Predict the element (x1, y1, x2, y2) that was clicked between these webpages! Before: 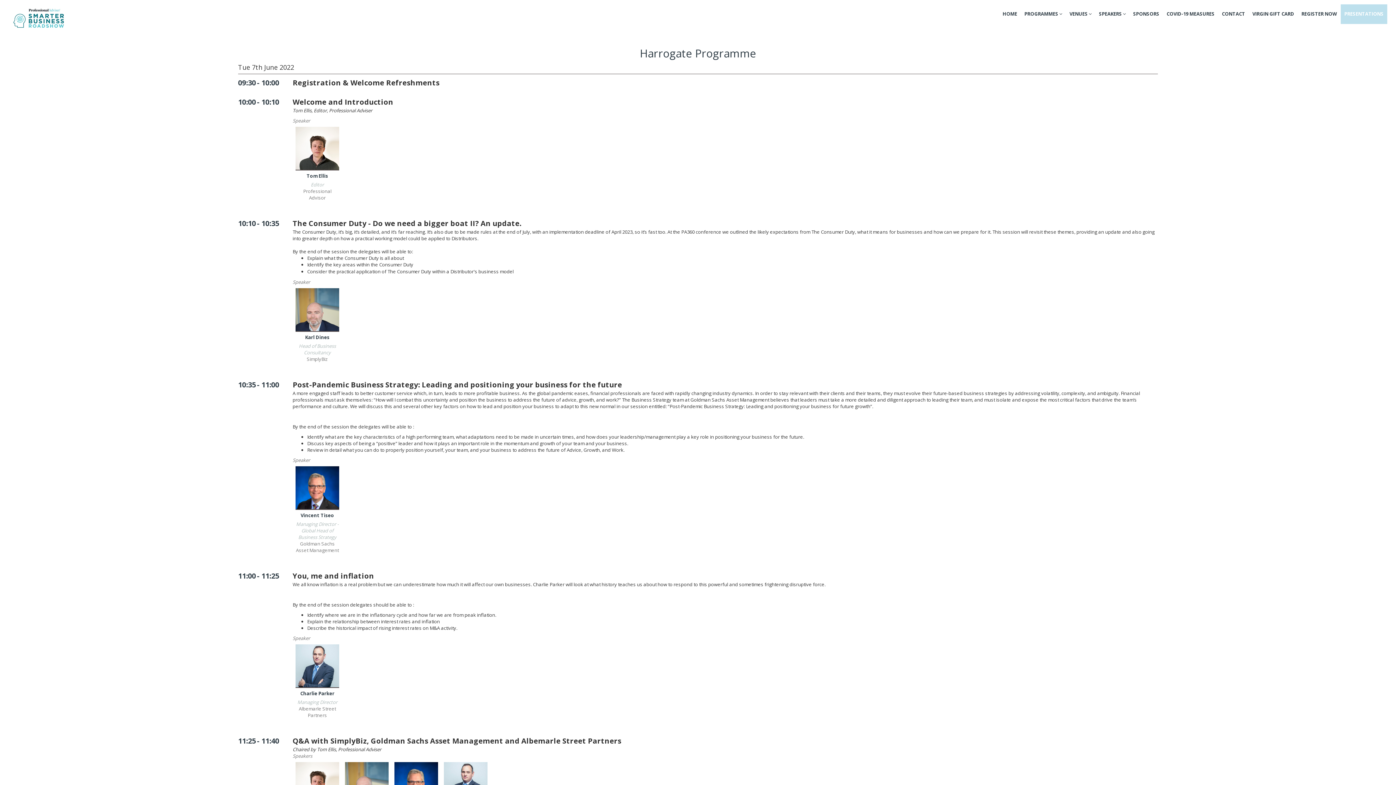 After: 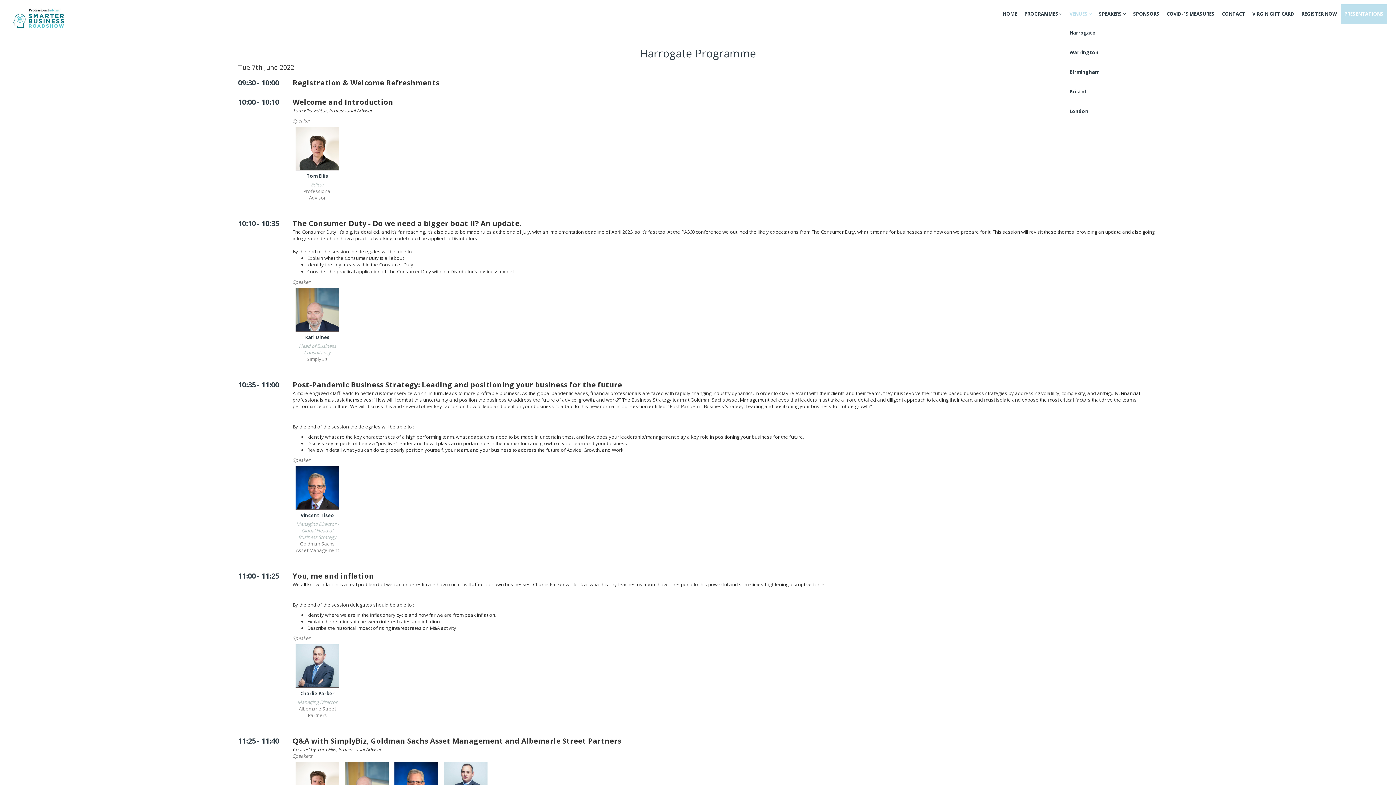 Action: label: VENUES  bbox: (1066, 4, 1095, 23)